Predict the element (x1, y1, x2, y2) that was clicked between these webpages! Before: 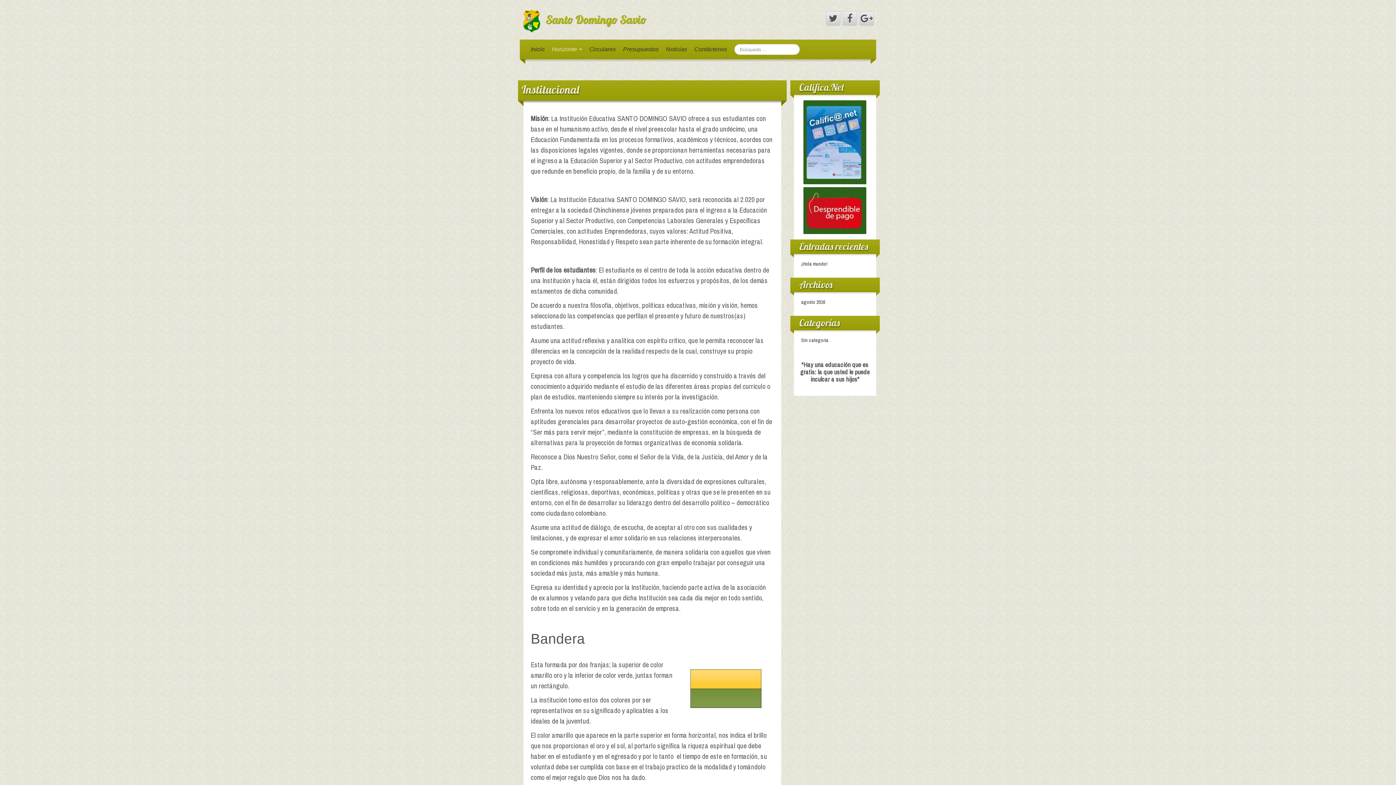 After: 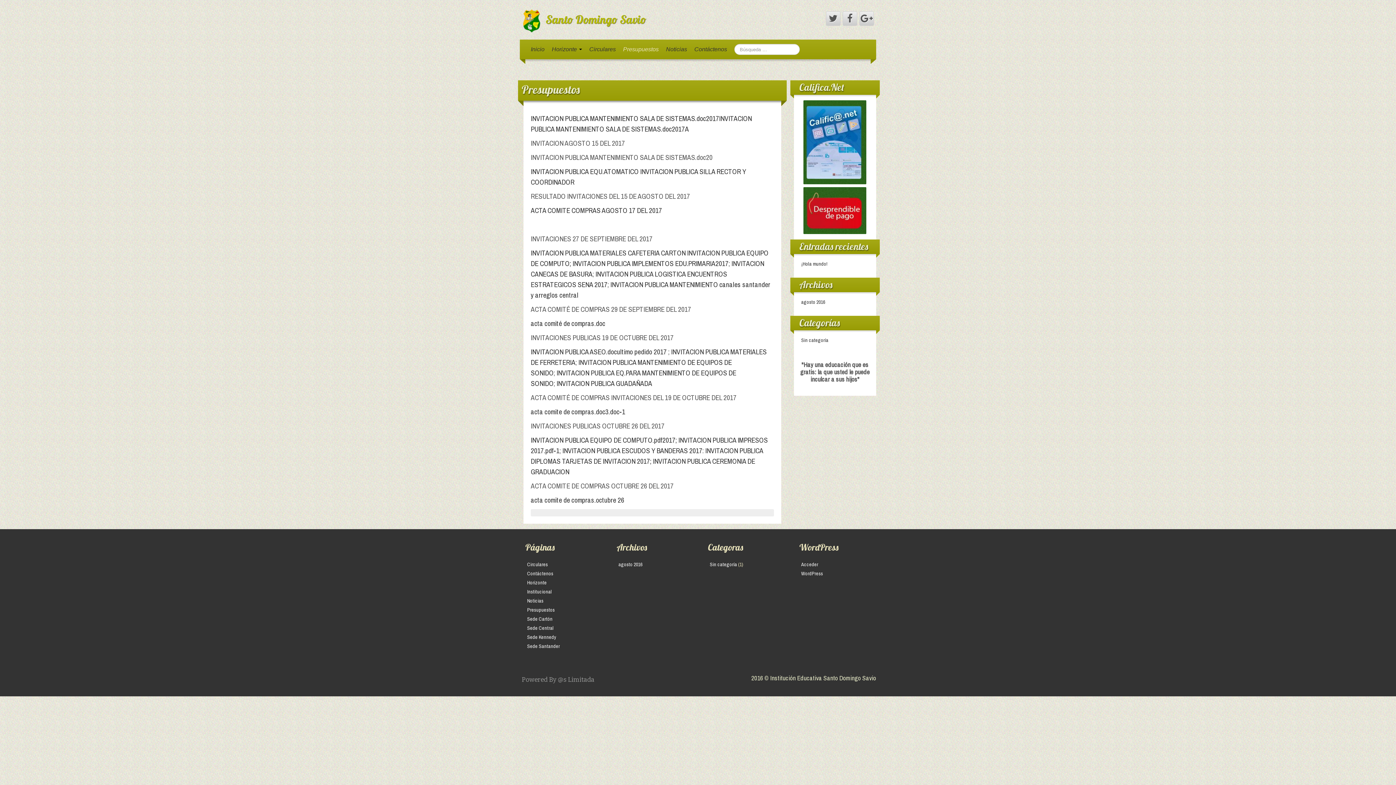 Action: label: Presupuestos bbox: (619, 39, 662, 59)